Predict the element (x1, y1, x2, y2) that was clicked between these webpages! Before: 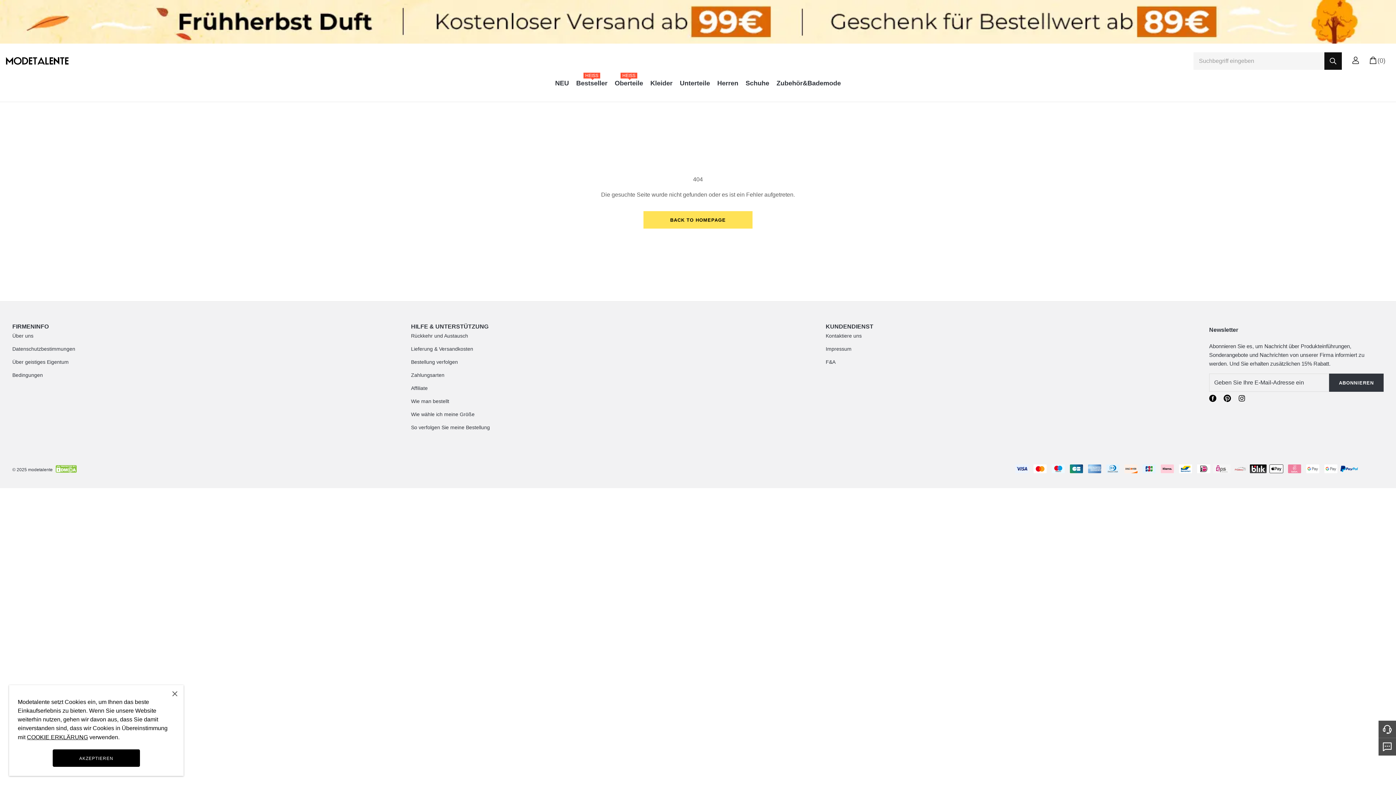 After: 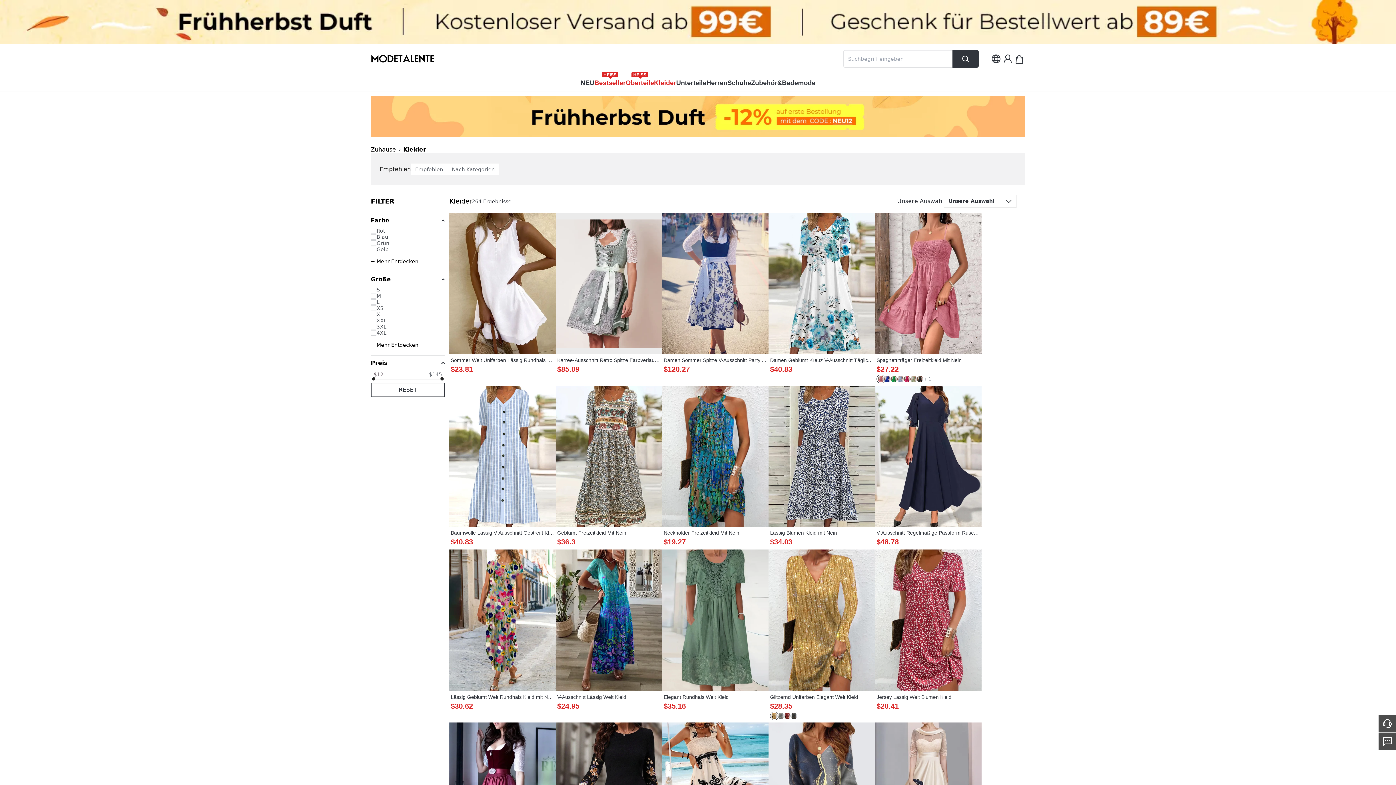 Action: bbox: (650, 77, 672, 93) label: Kleider